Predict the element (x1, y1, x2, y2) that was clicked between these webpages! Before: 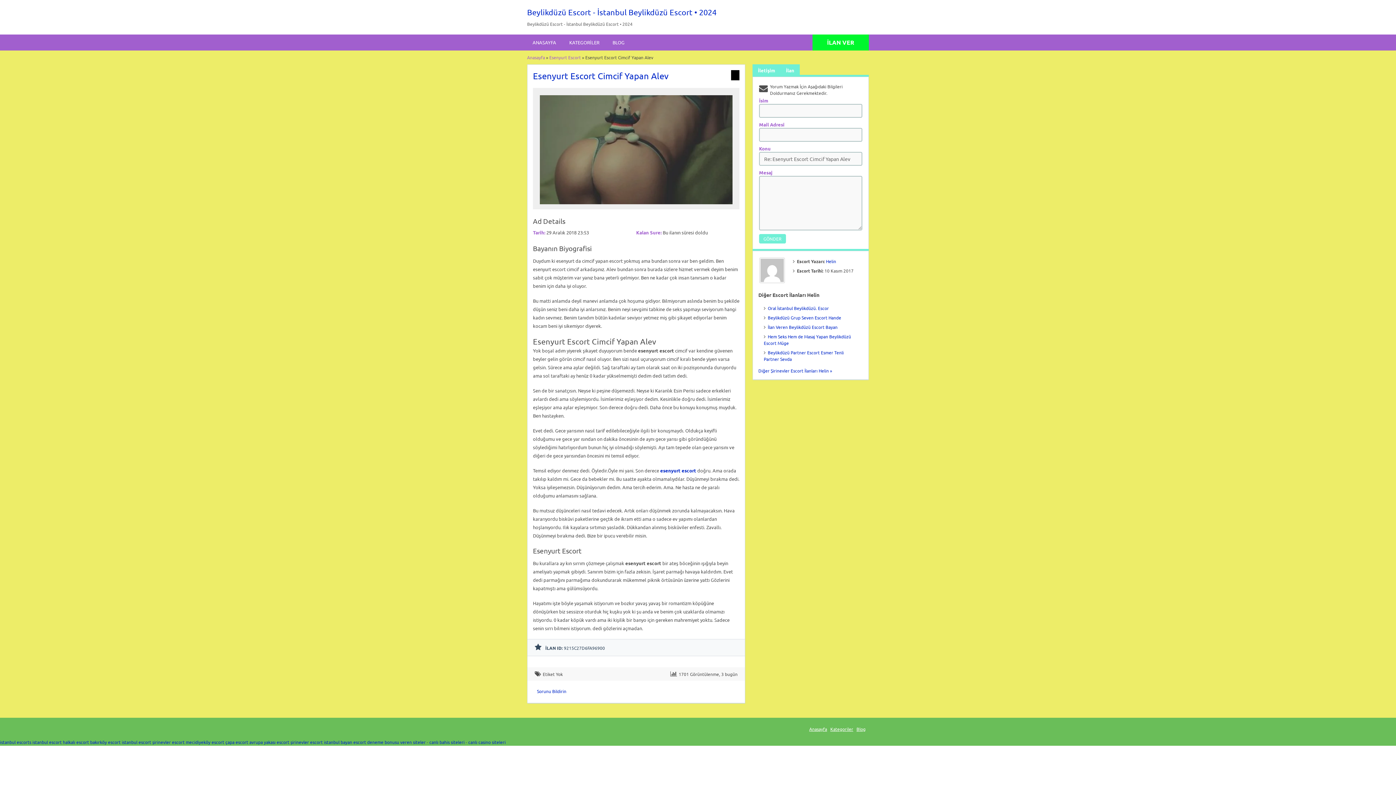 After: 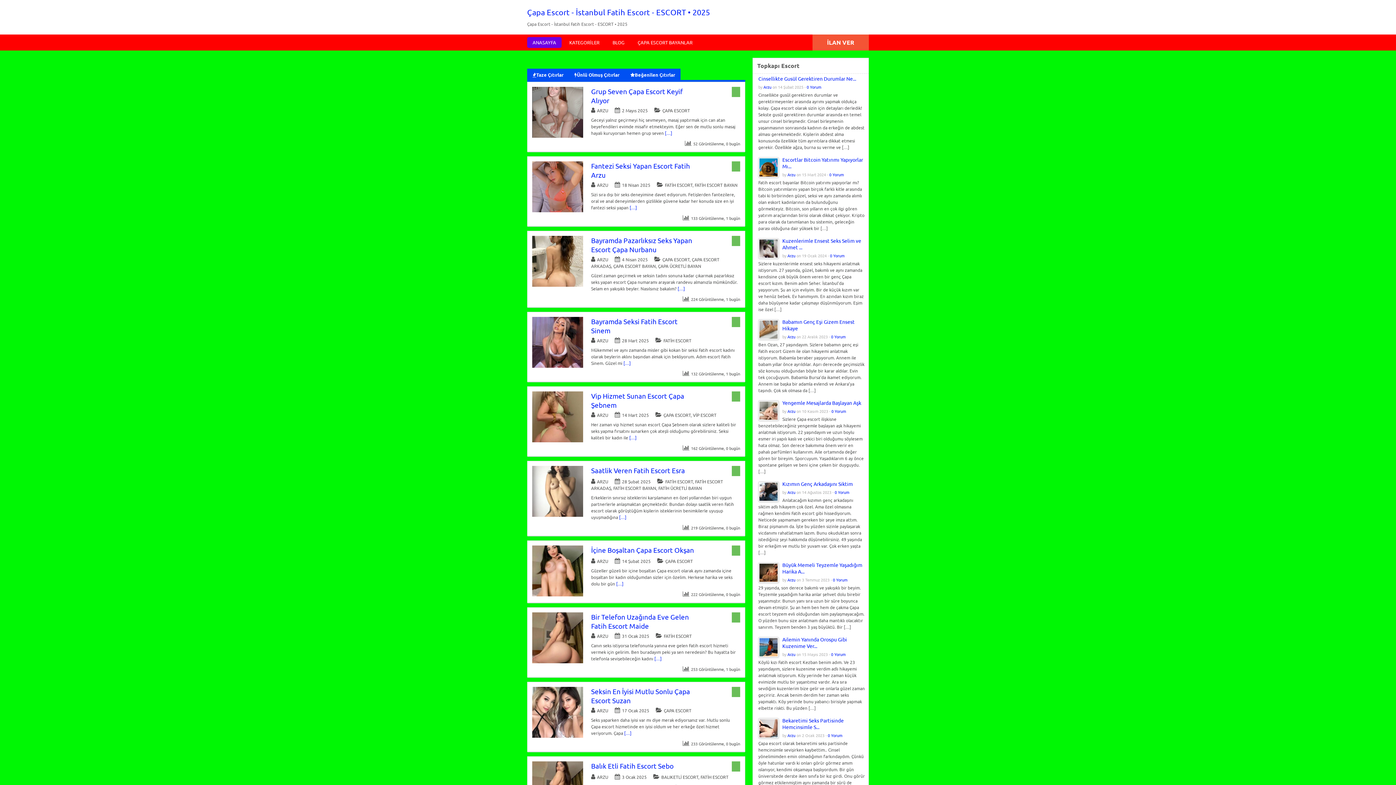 Action: label: çapa escort bbox: (225, 739, 248, 745)